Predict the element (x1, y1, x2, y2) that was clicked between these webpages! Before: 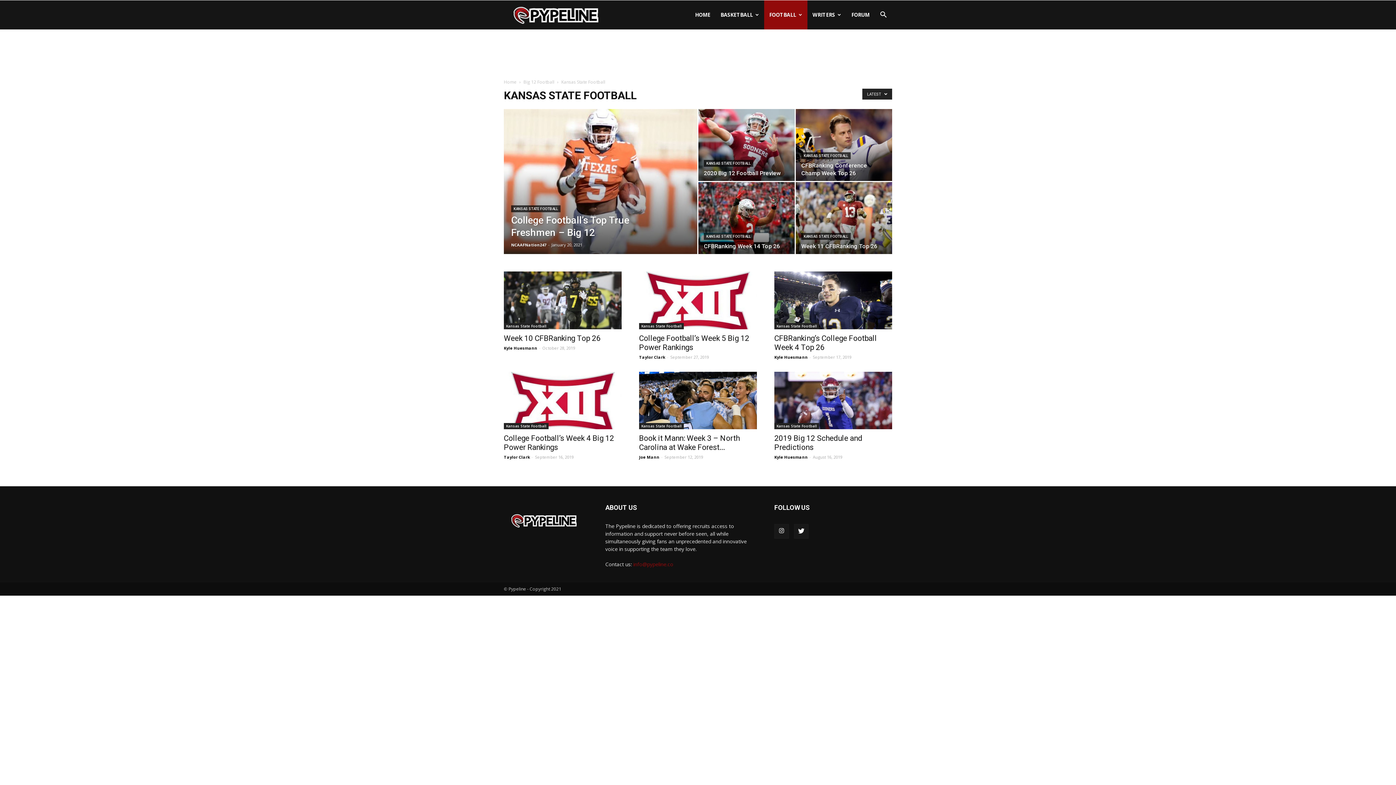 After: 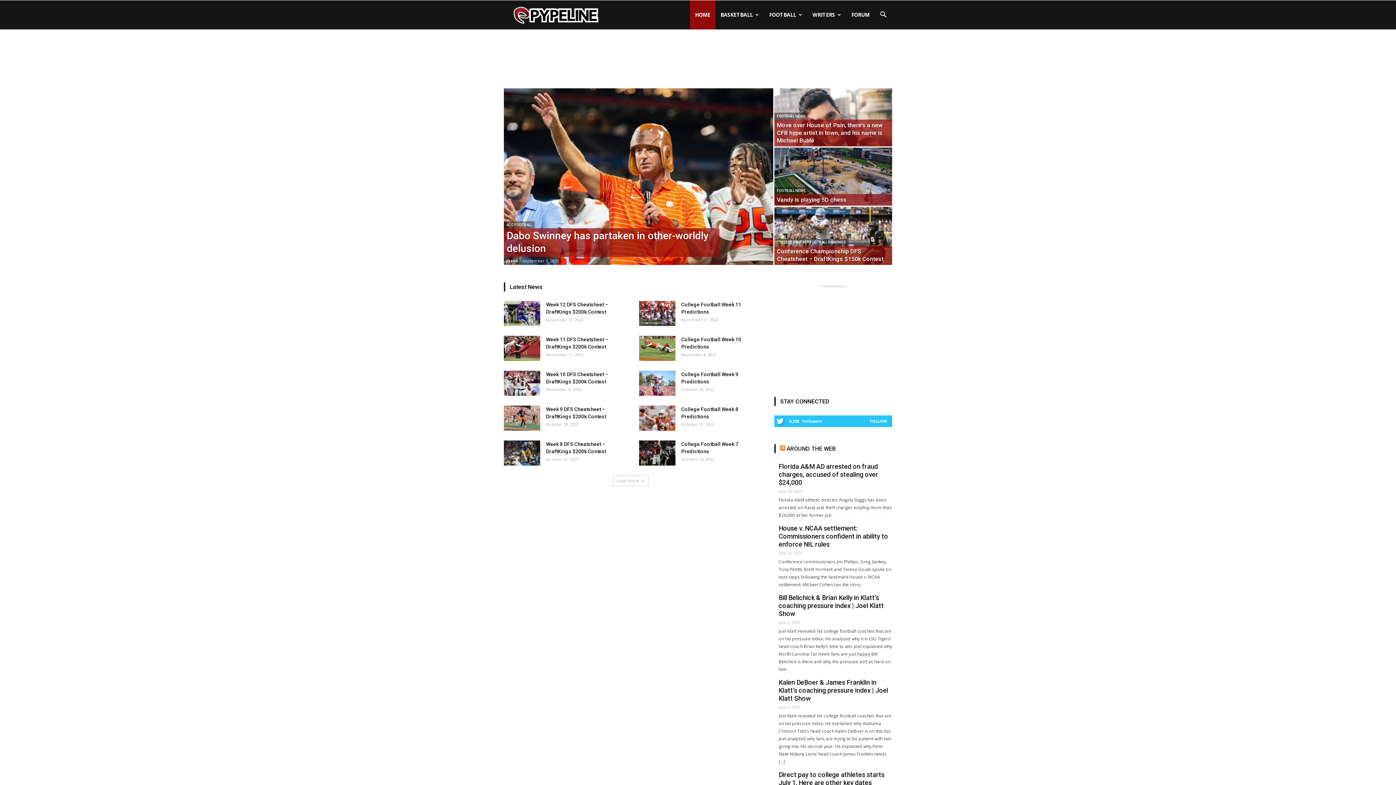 Action: bbox: (504, 0, 613, 29) label: Pypeline